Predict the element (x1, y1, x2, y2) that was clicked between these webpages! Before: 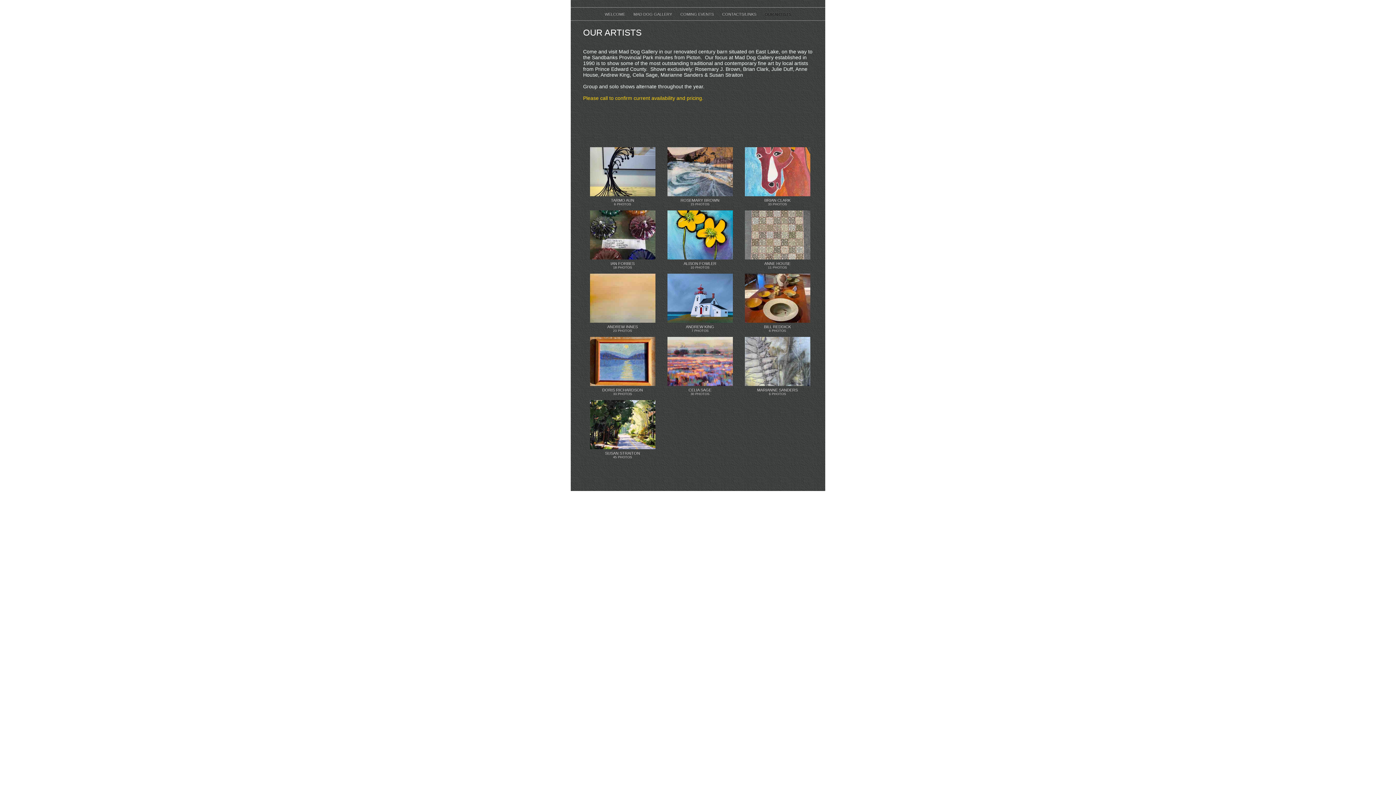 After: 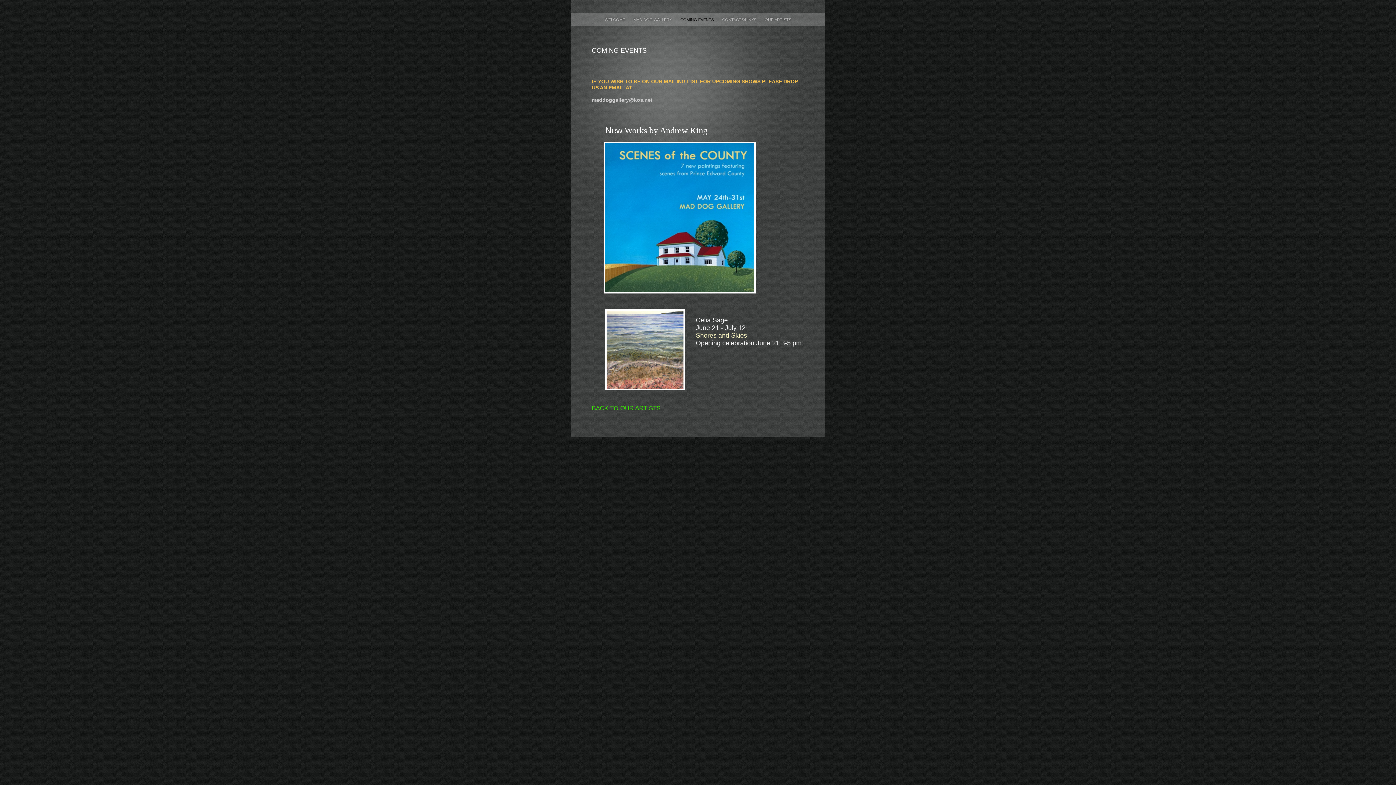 Action: label: COMING EVENTS  bbox: (680, 12, 715, 16)